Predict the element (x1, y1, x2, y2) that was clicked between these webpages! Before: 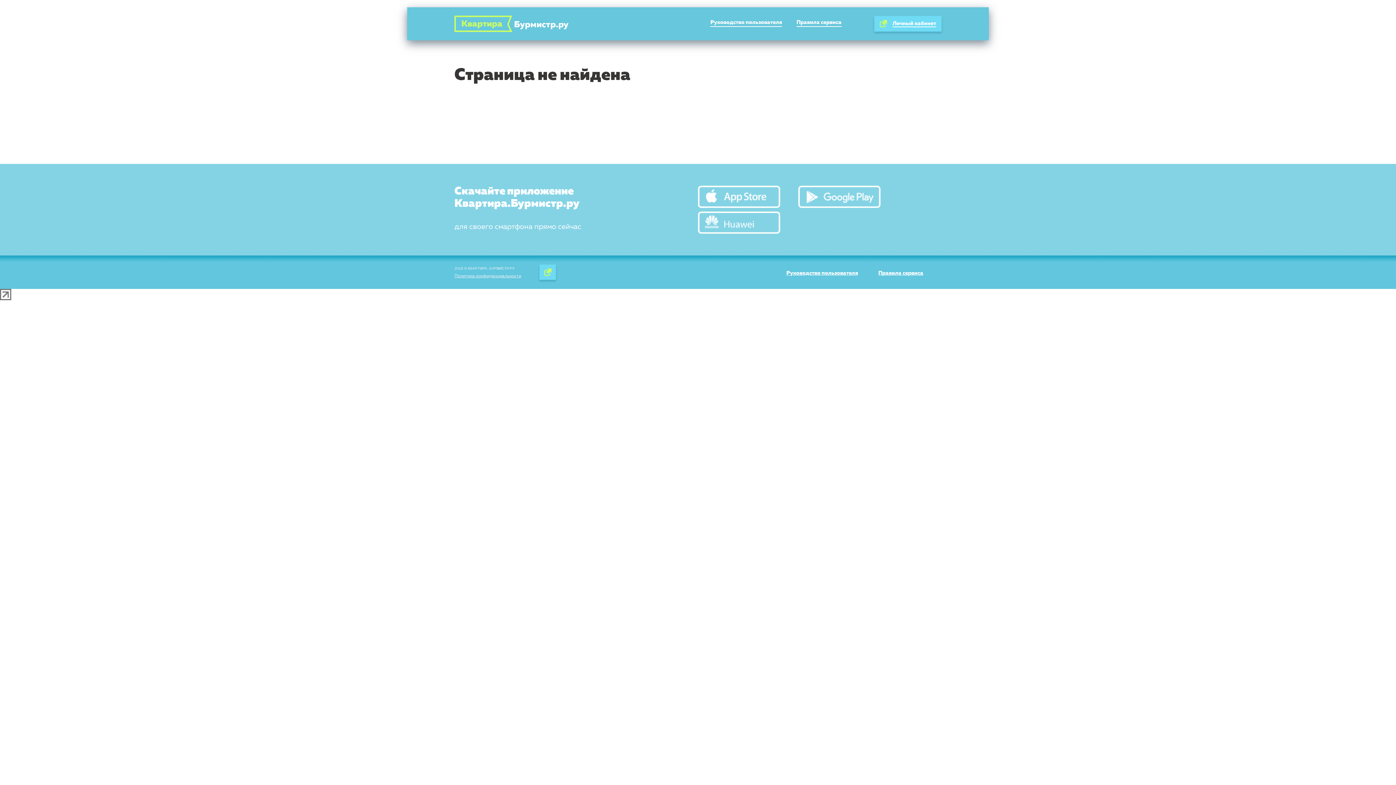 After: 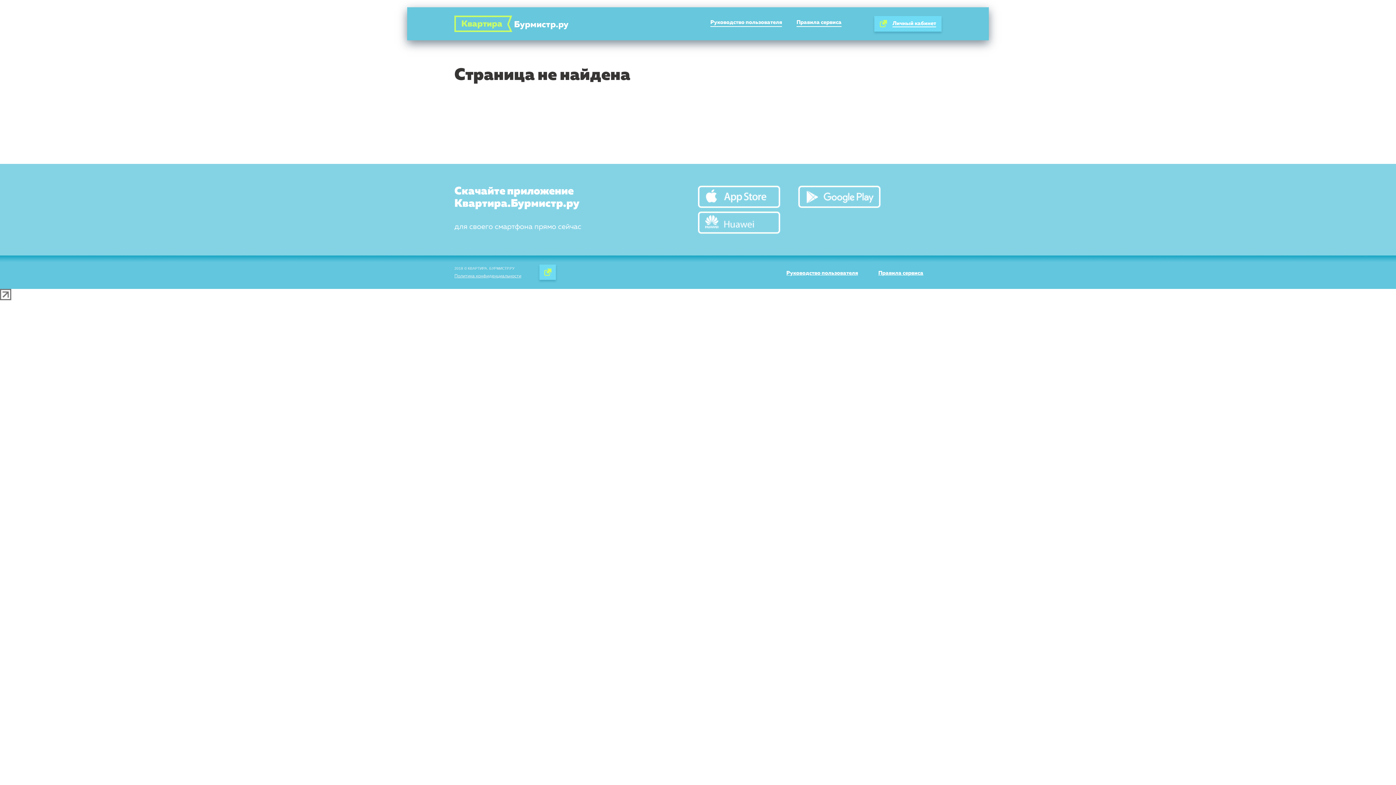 Action: bbox: (539, 264, 556, 280)